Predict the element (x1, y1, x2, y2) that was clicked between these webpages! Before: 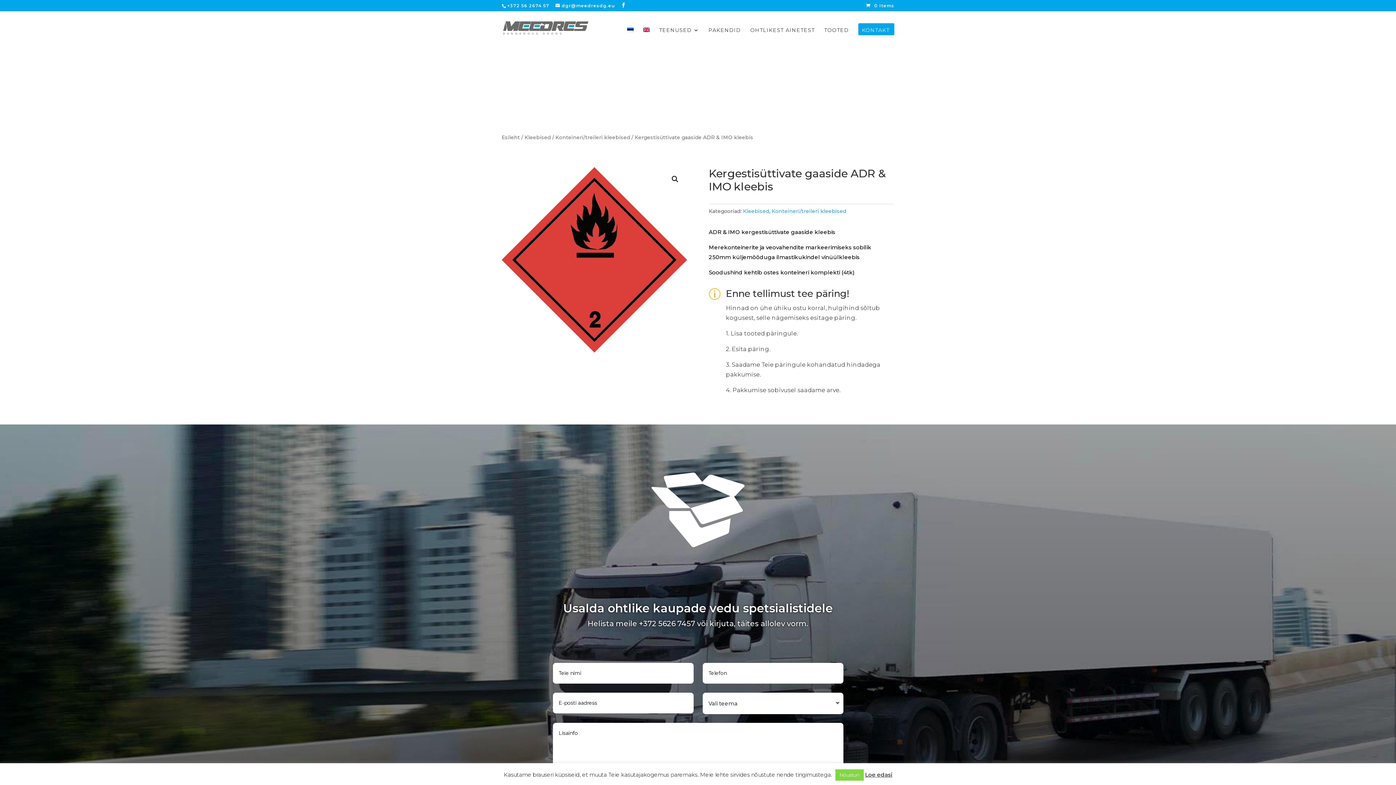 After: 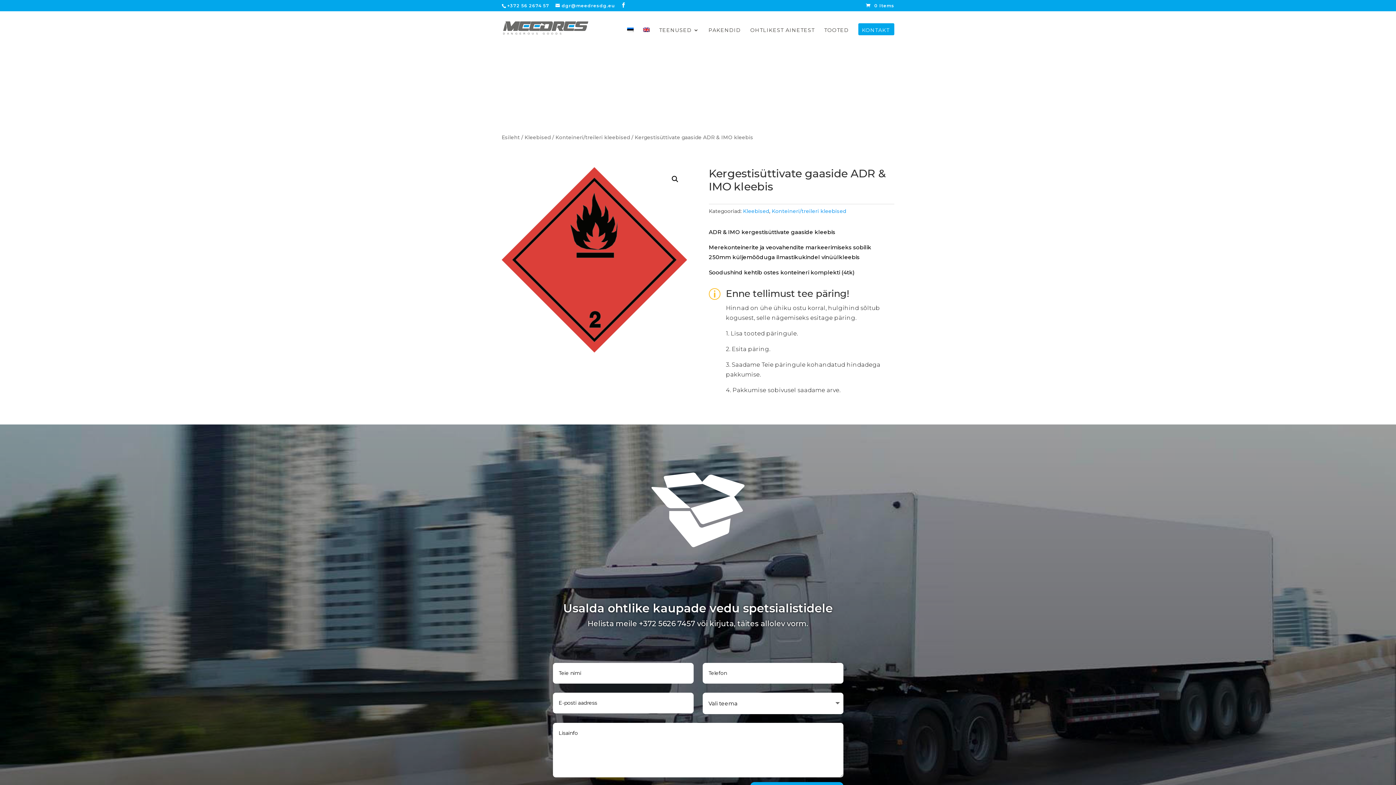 Action: bbox: (835, 769, 863, 781) label: Nõustun